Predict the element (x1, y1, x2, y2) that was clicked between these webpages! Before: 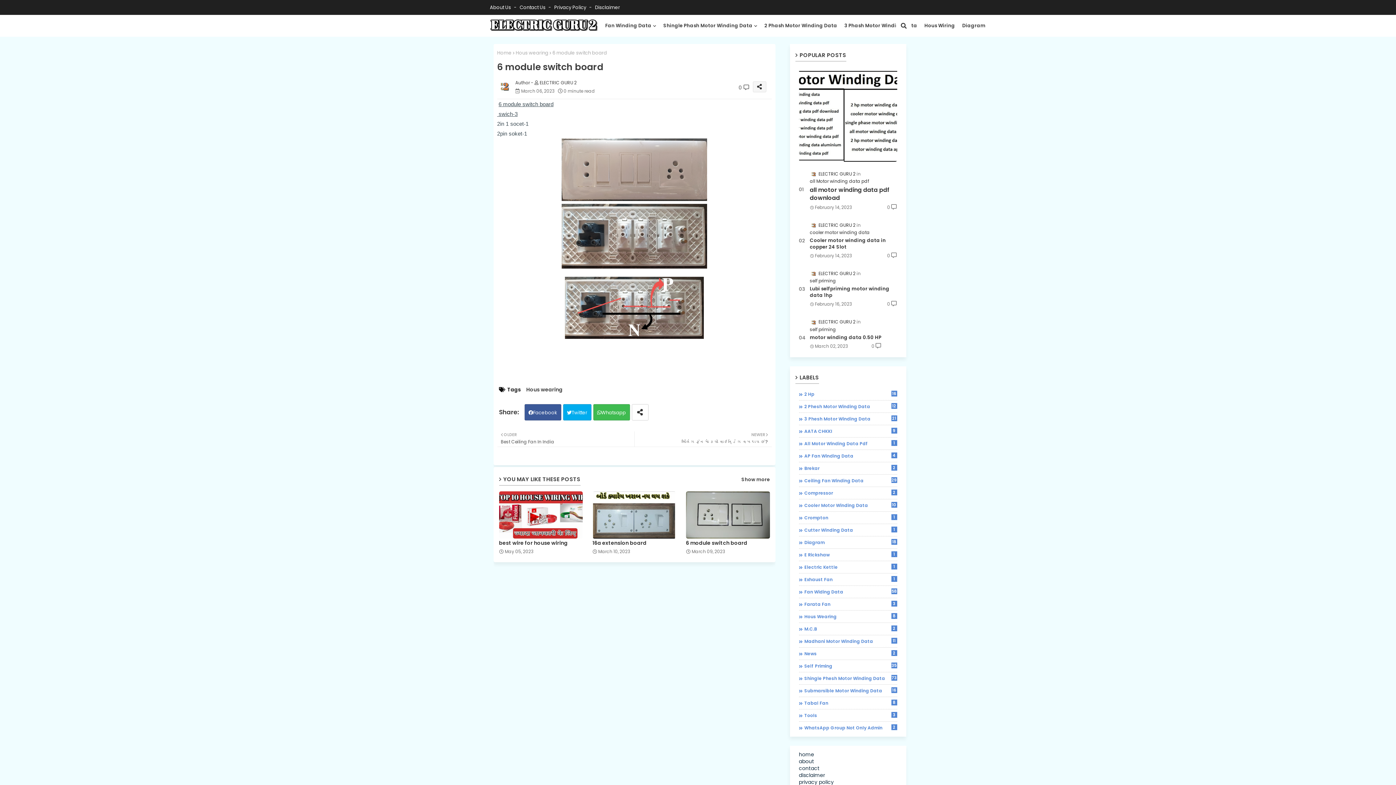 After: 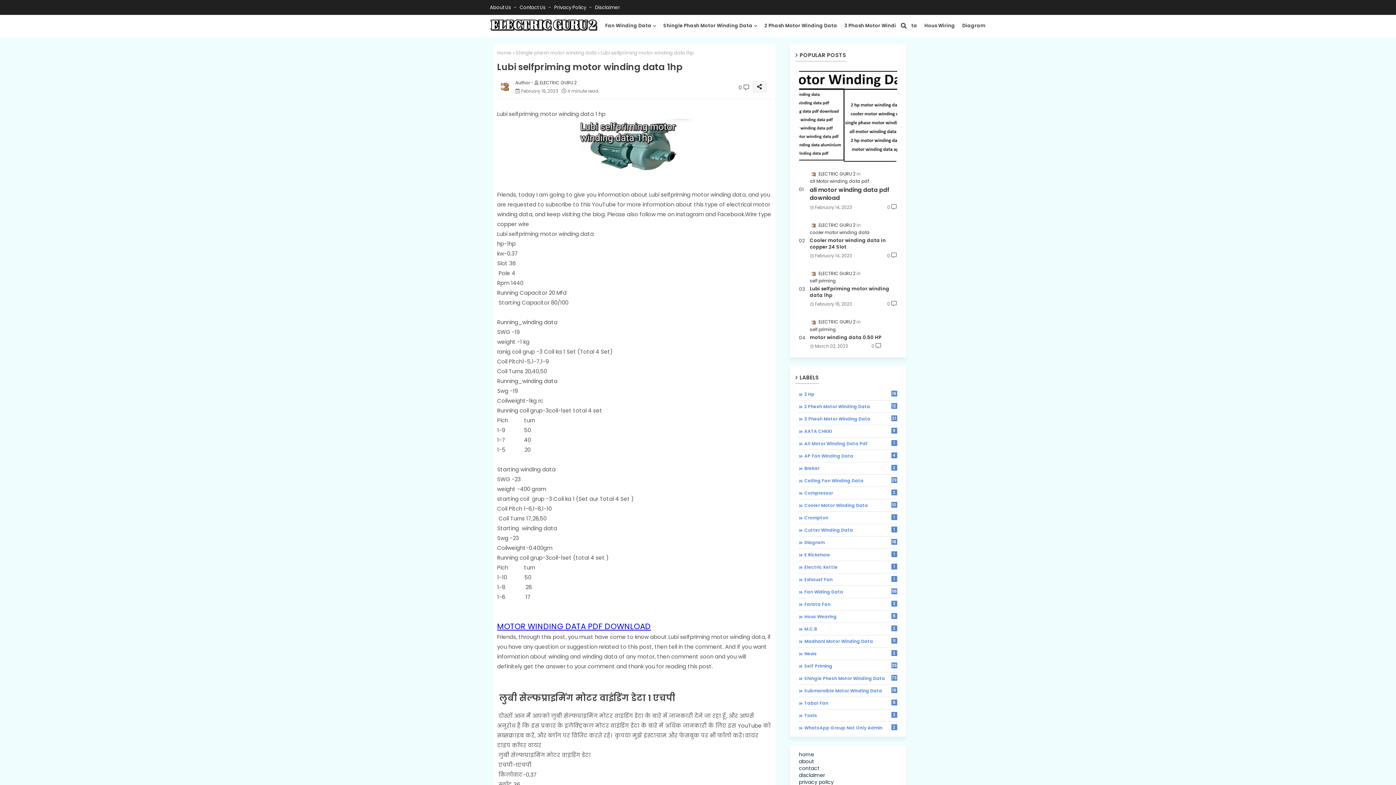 Action: label: Lubi selfpriming motor winding data 1hp bbox: (810, 285, 897, 299)